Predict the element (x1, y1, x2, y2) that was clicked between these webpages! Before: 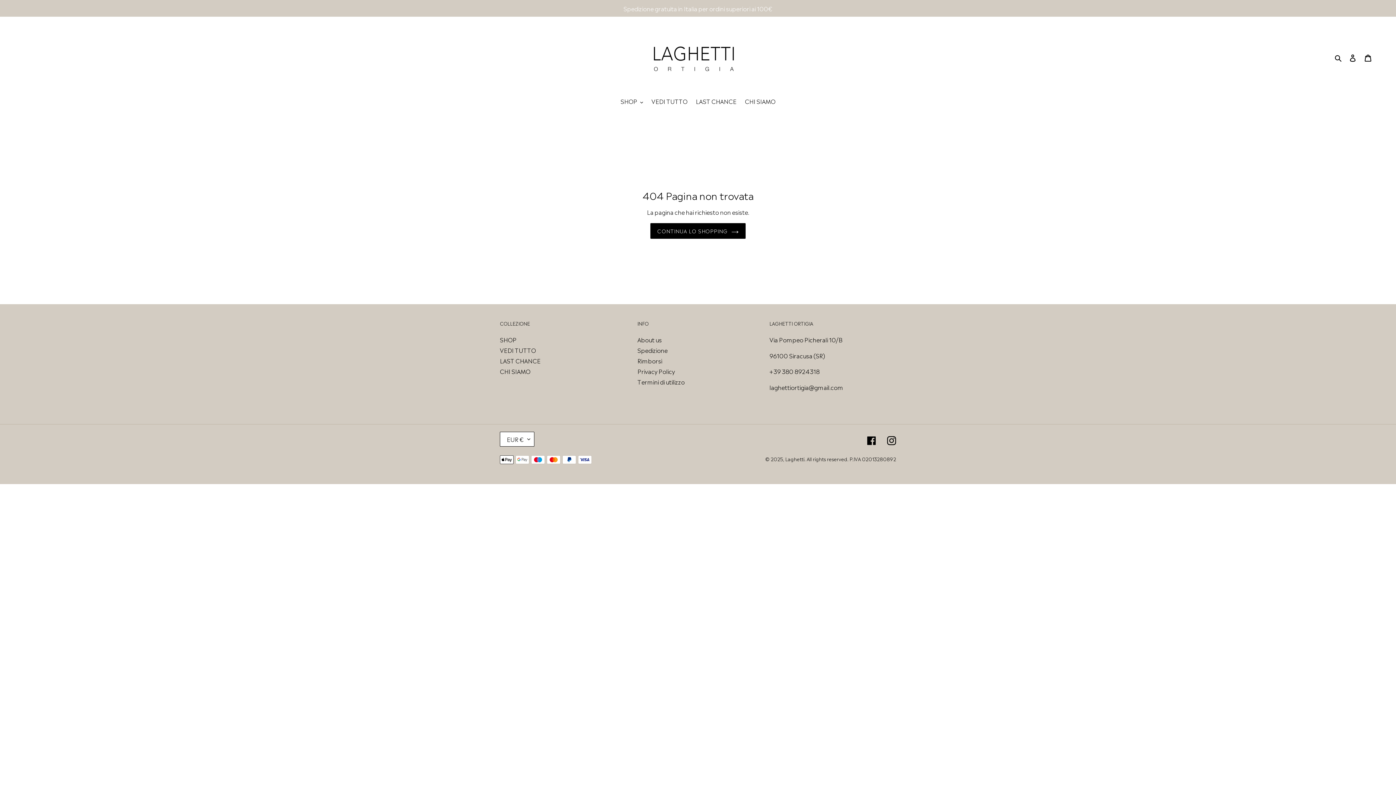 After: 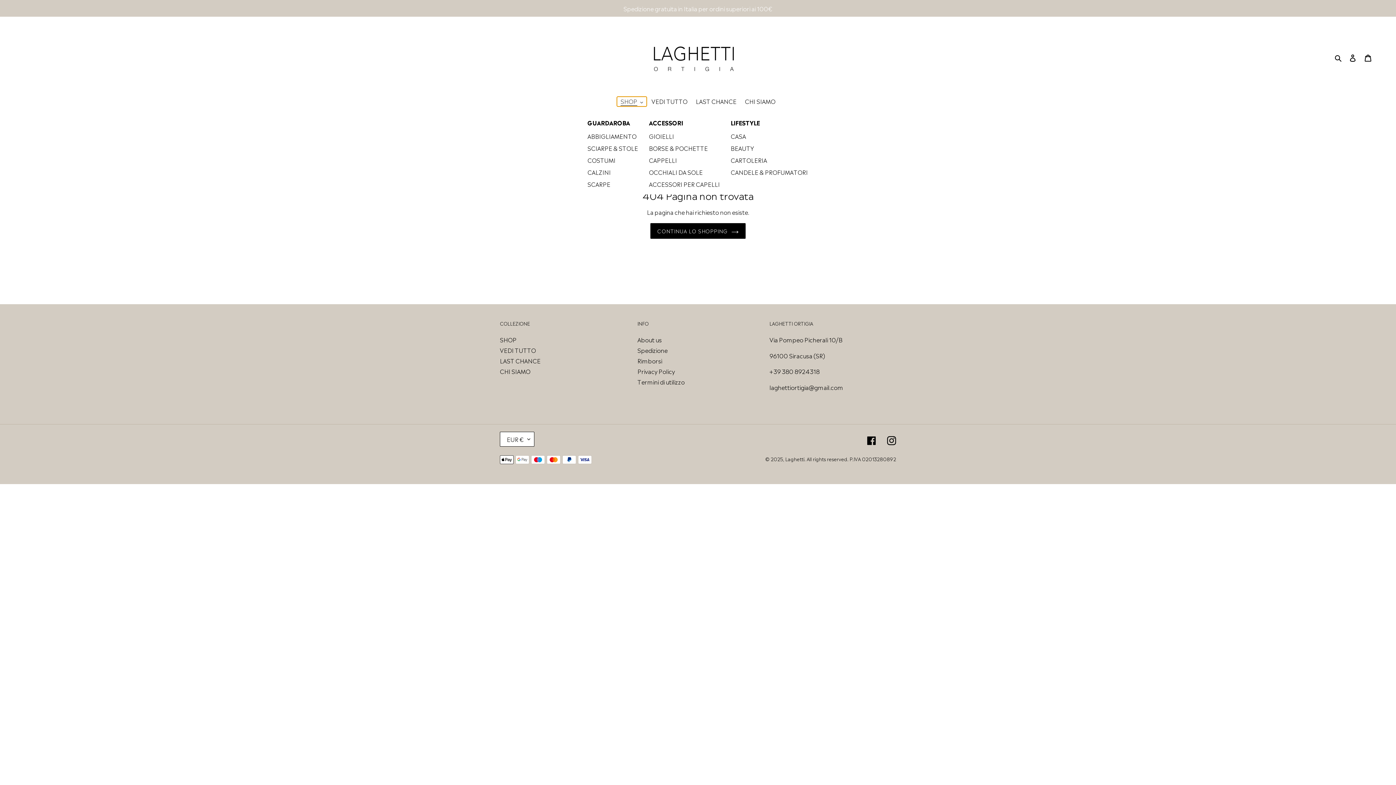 Action: label: SHOP bbox: (617, 96, 646, 106)